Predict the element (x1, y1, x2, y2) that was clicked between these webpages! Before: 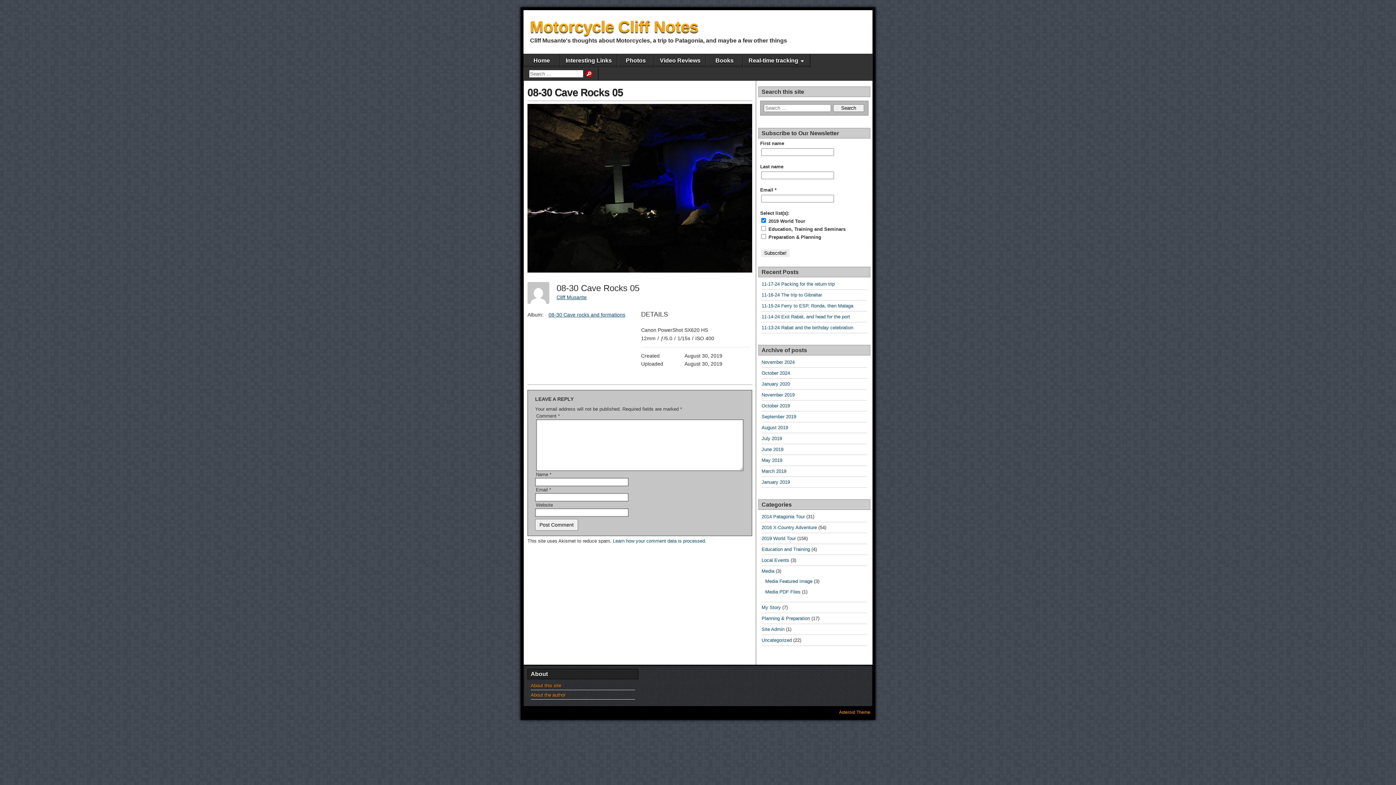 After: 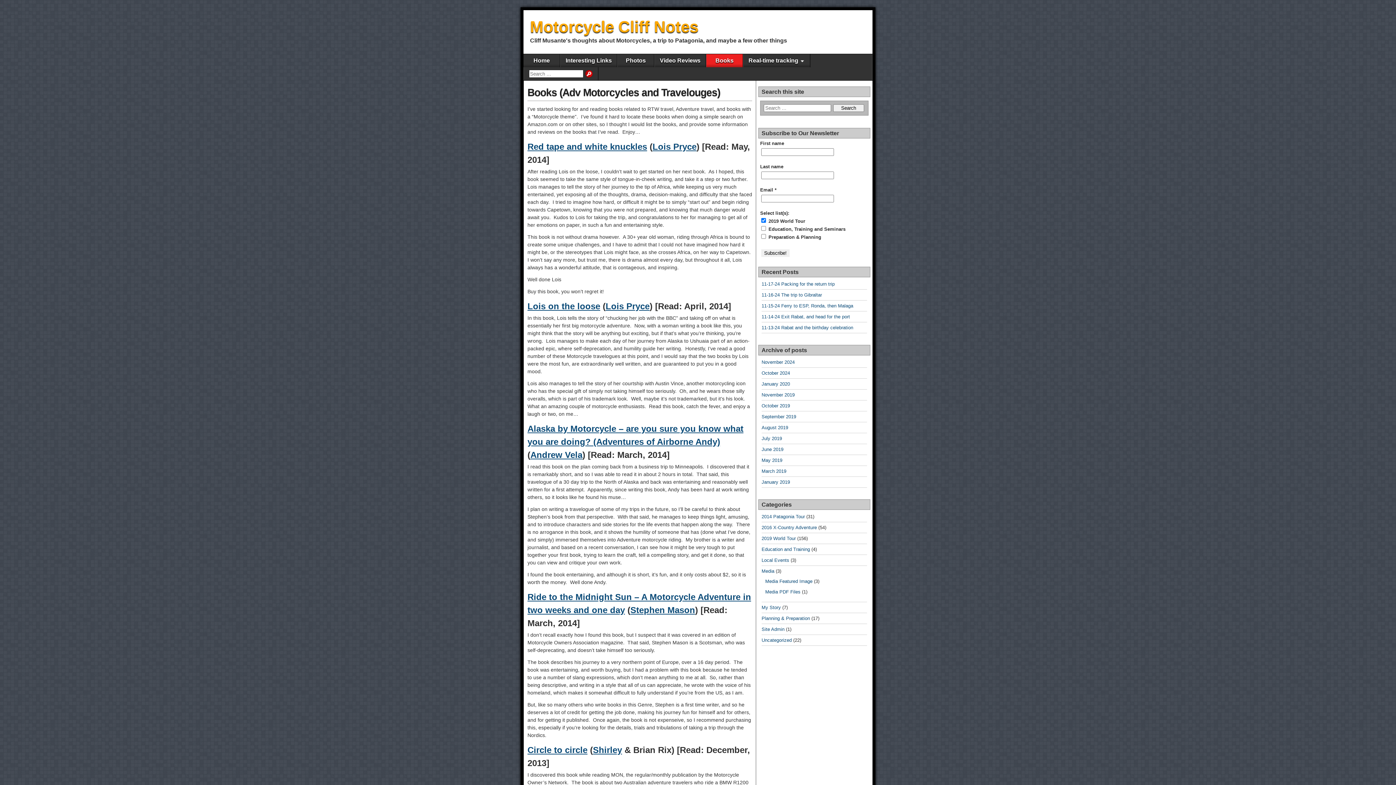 Action: label: Books bbox: (706, 54, 742, 67)